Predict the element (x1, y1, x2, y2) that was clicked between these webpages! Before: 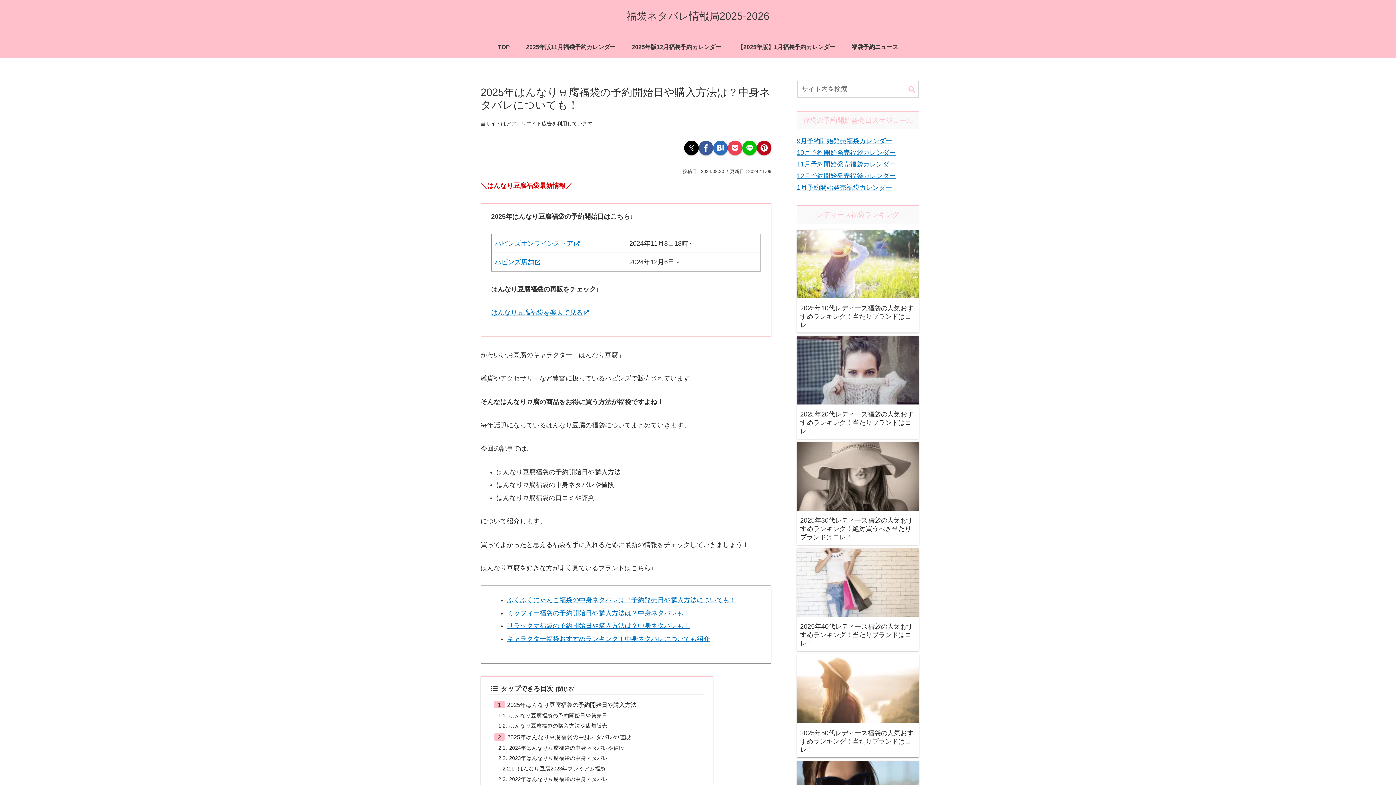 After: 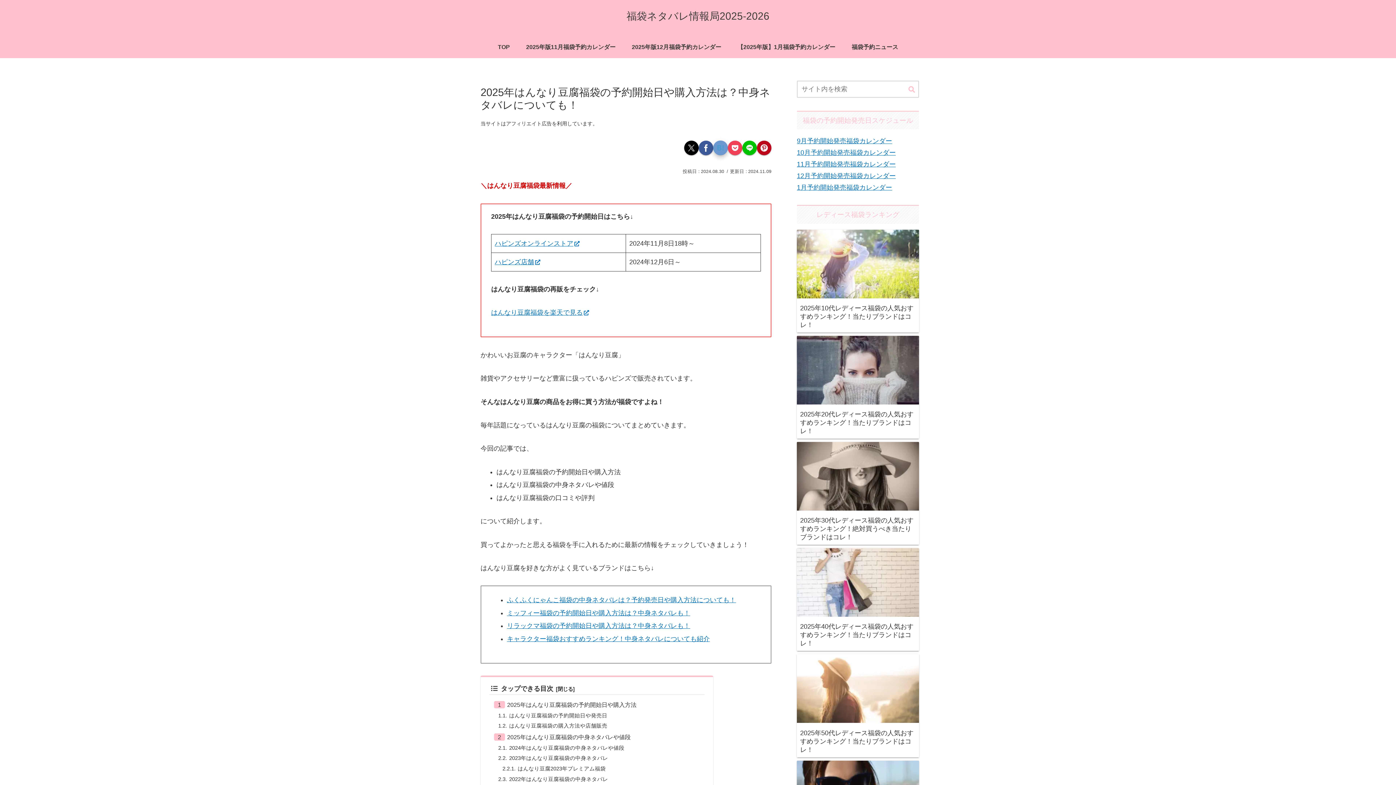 Action: bbox: (713, 140, 728, 155) label: はてブでブックマーク